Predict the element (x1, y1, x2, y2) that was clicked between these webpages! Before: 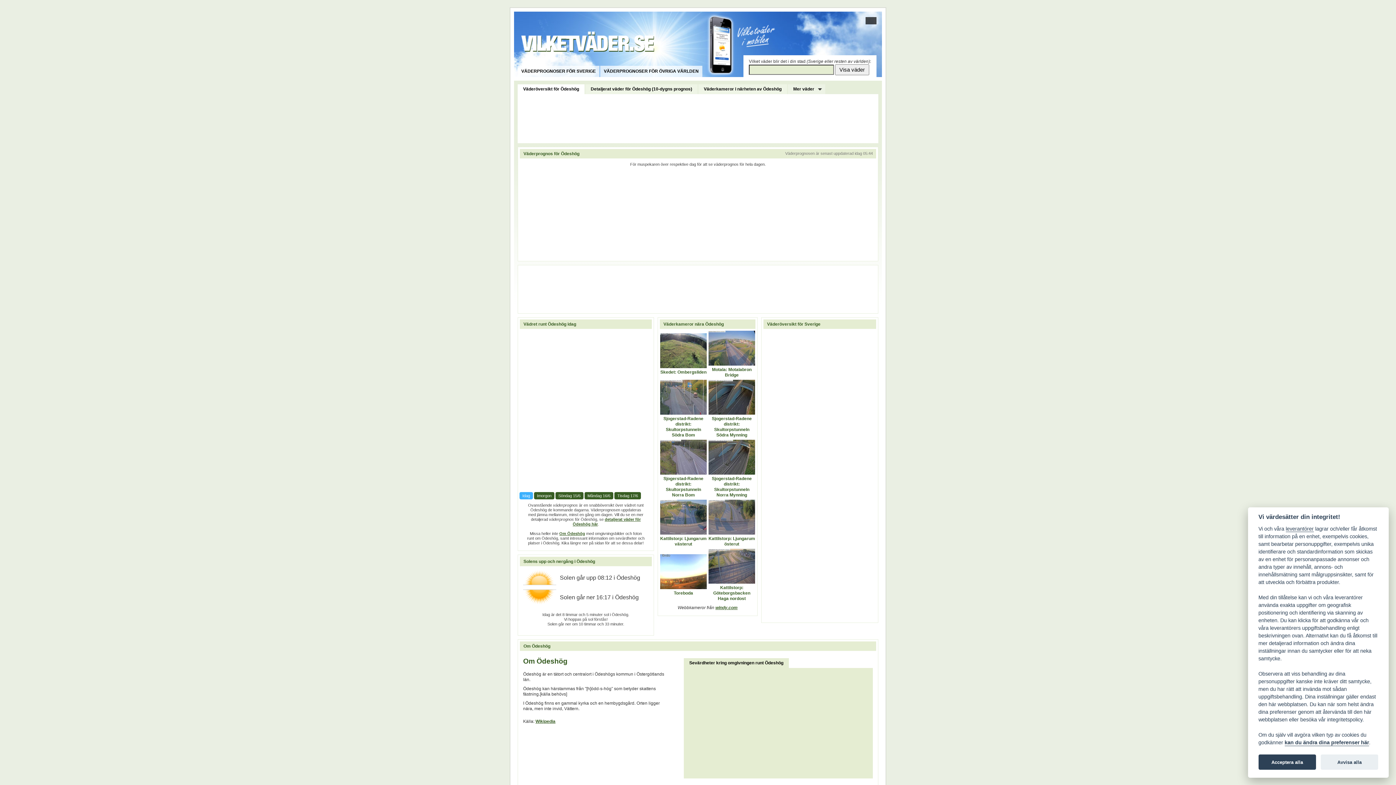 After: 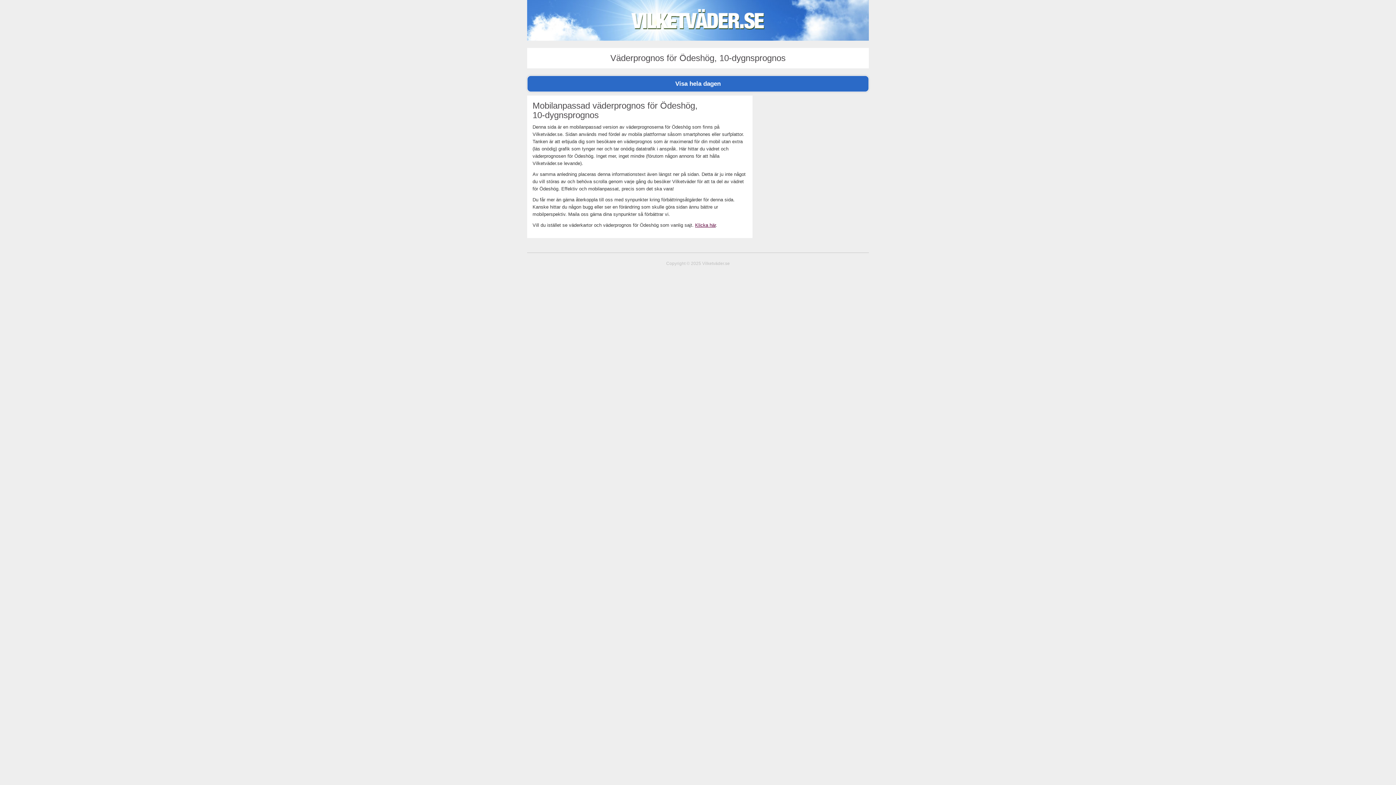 Action: bbox: (706, 72, 775, 77)